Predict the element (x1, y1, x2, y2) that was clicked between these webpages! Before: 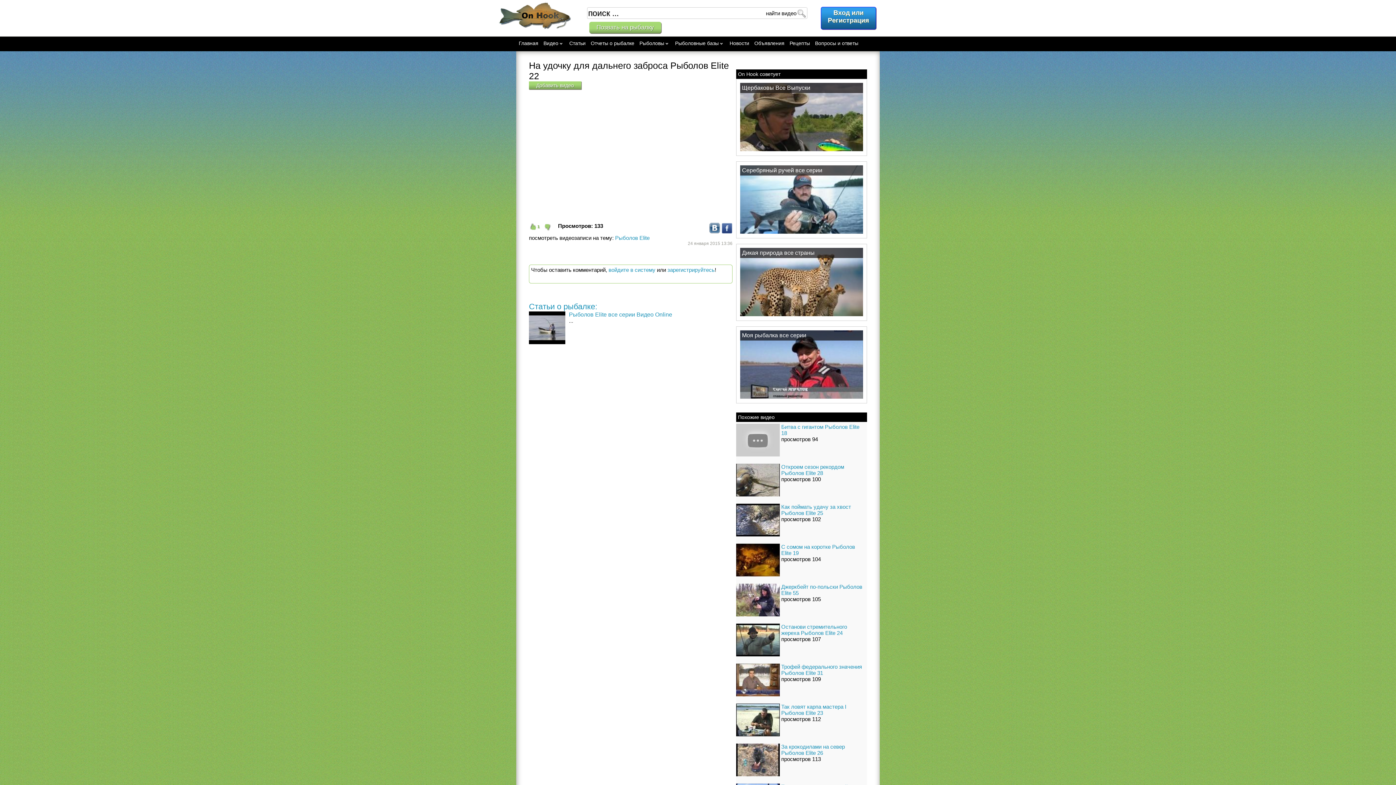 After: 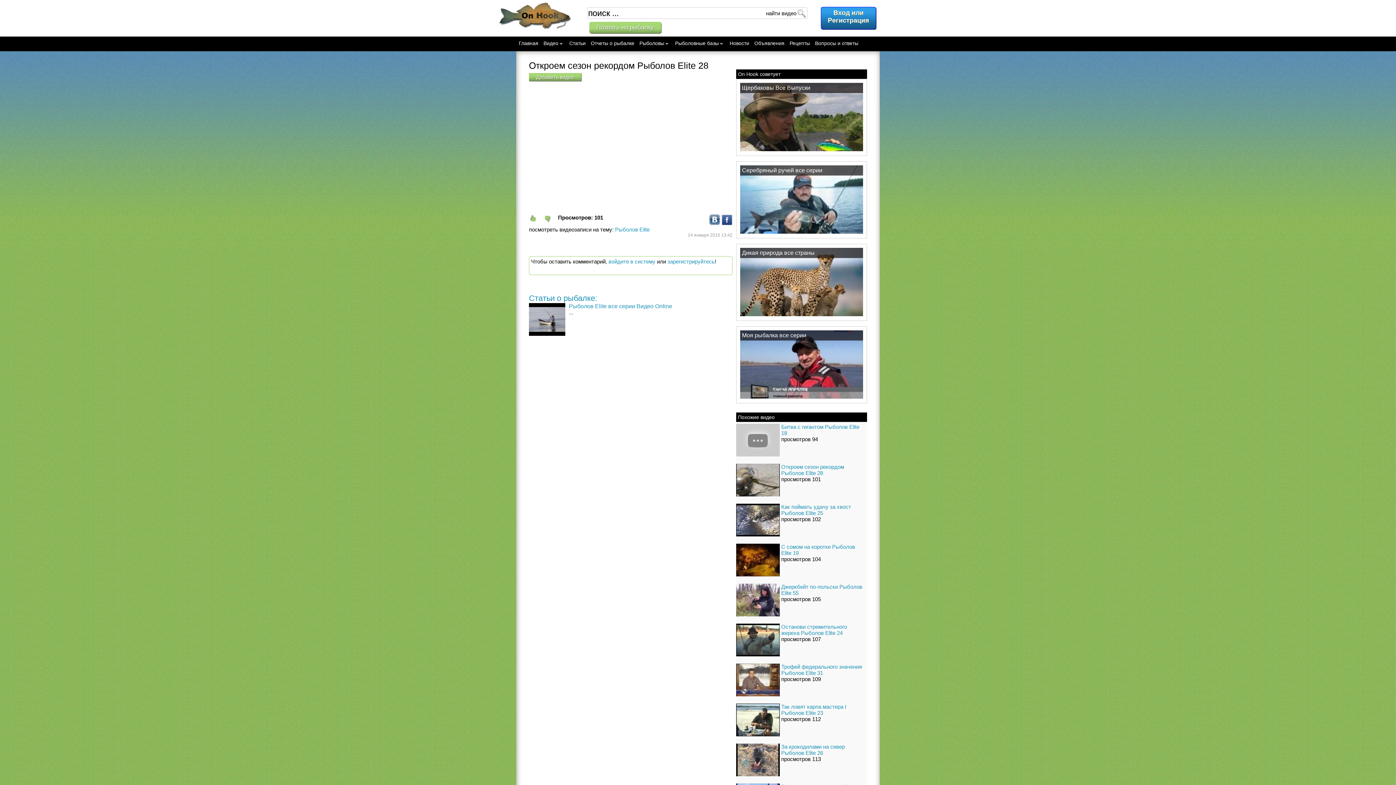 Action: label: Откроем сезон рекордом Рыболов Elite 28 bbox: (781, 464, 844, 476)